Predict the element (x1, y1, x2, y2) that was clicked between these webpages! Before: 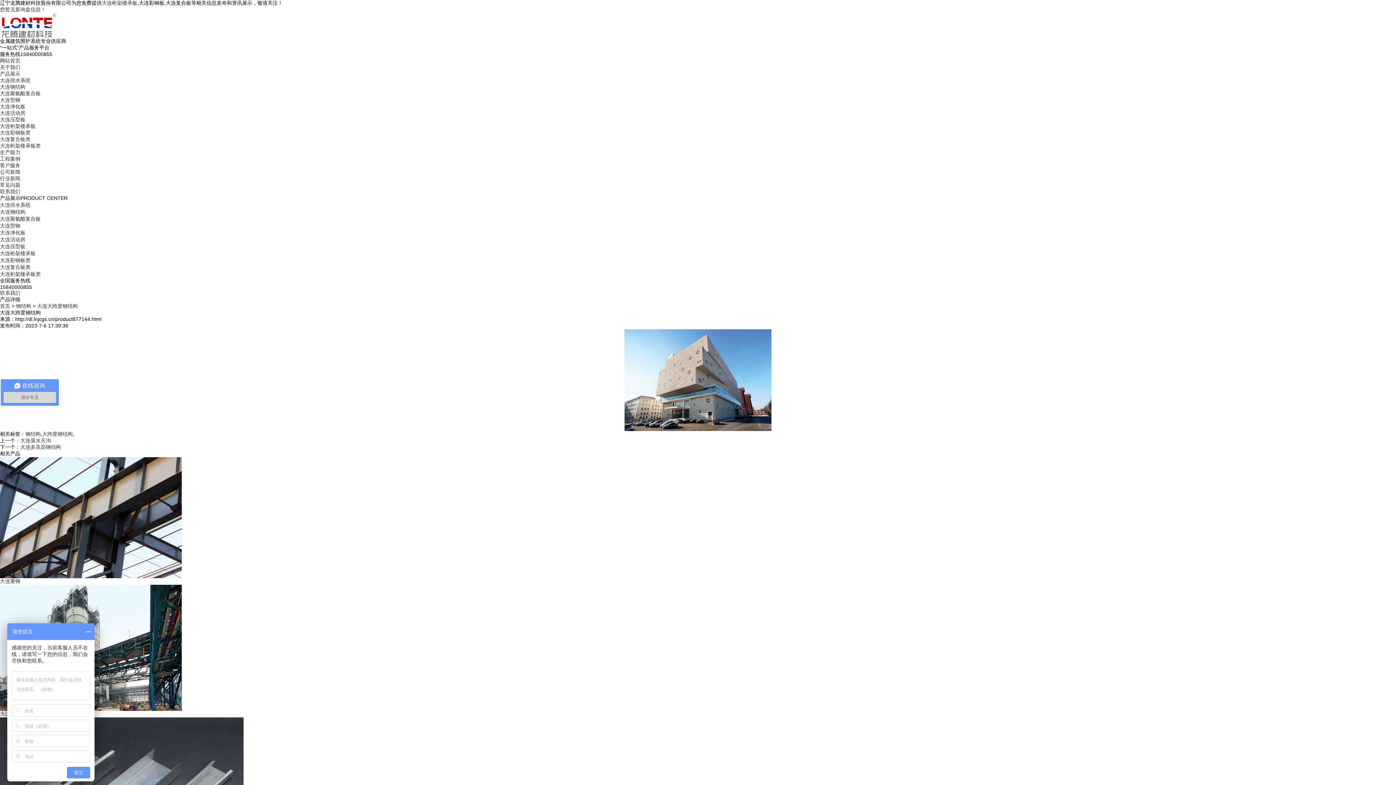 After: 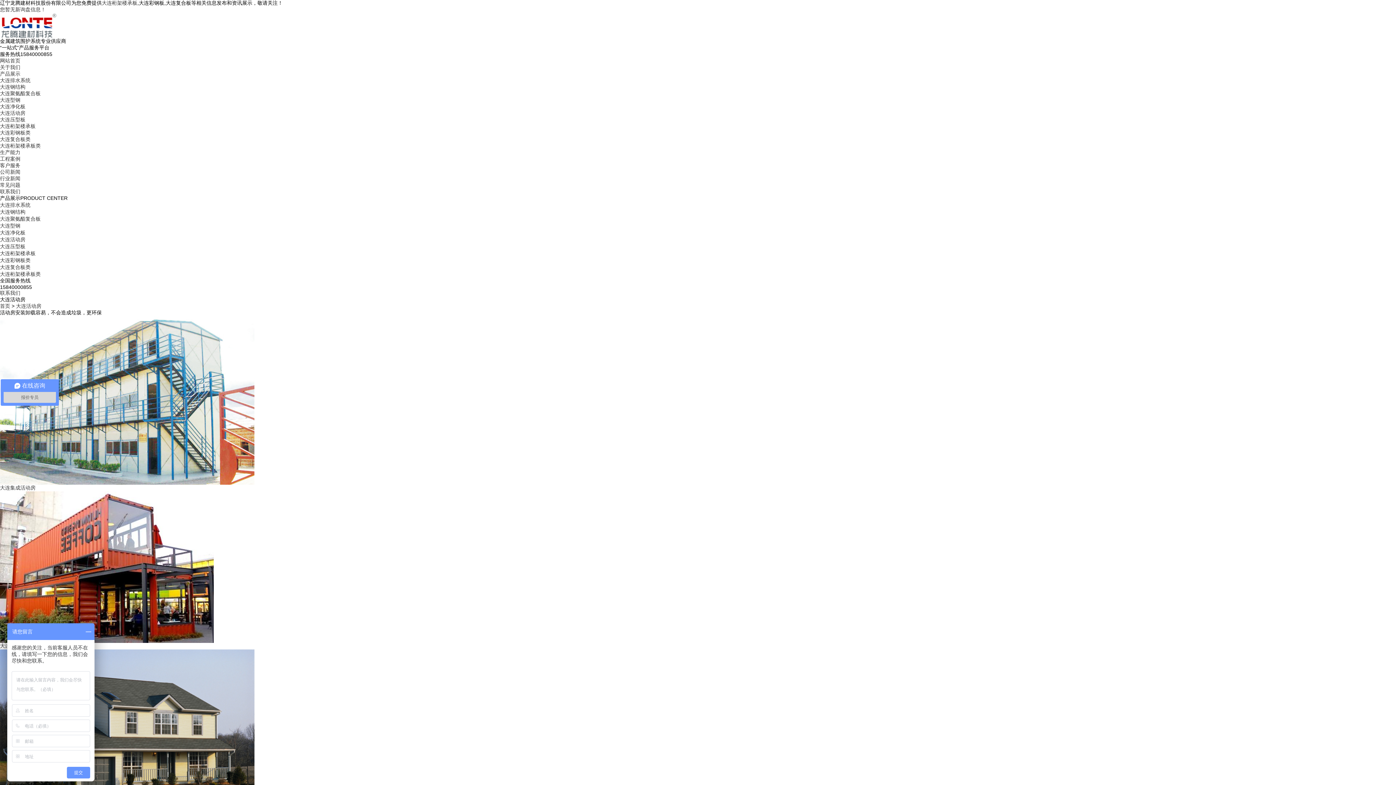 Action: bbox: (0, 236, 25, 242) label: 大连活动房